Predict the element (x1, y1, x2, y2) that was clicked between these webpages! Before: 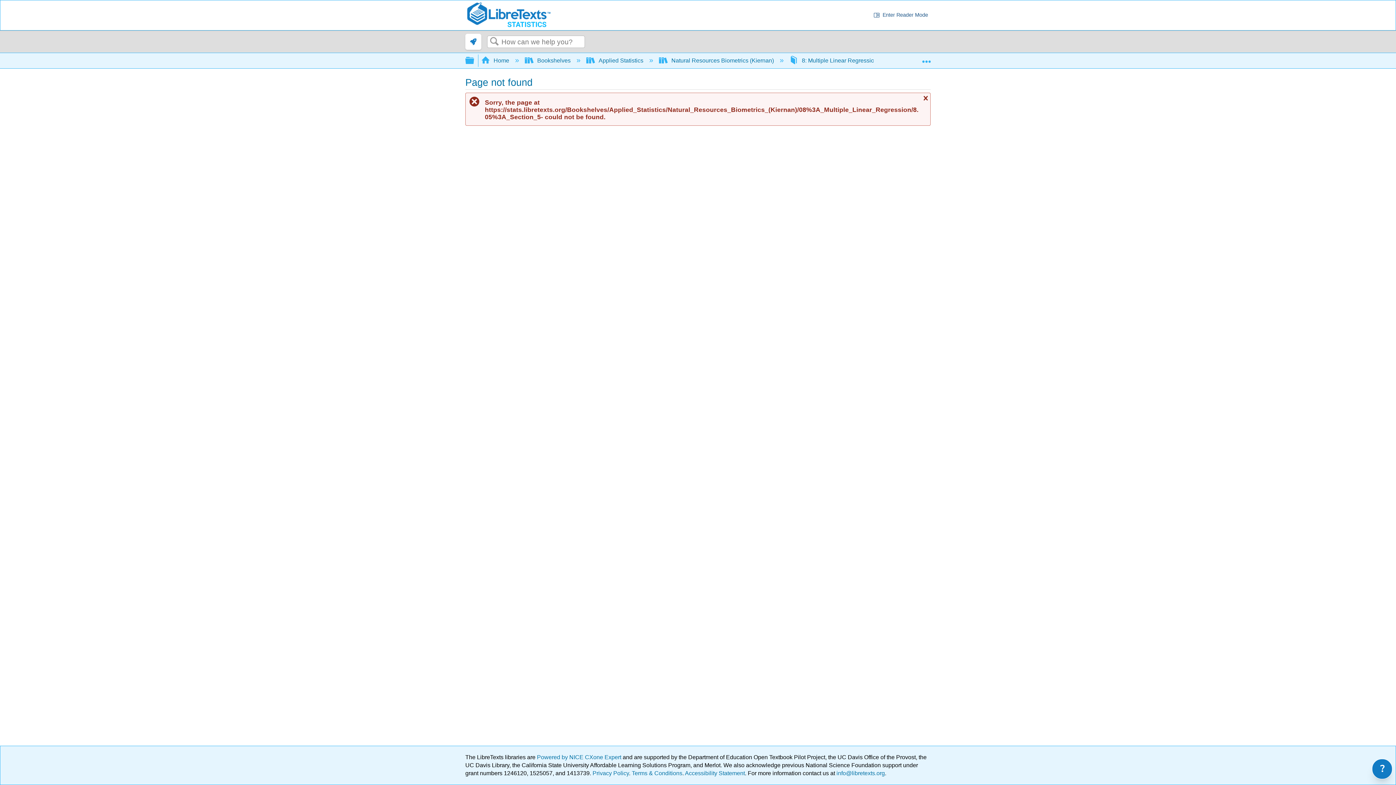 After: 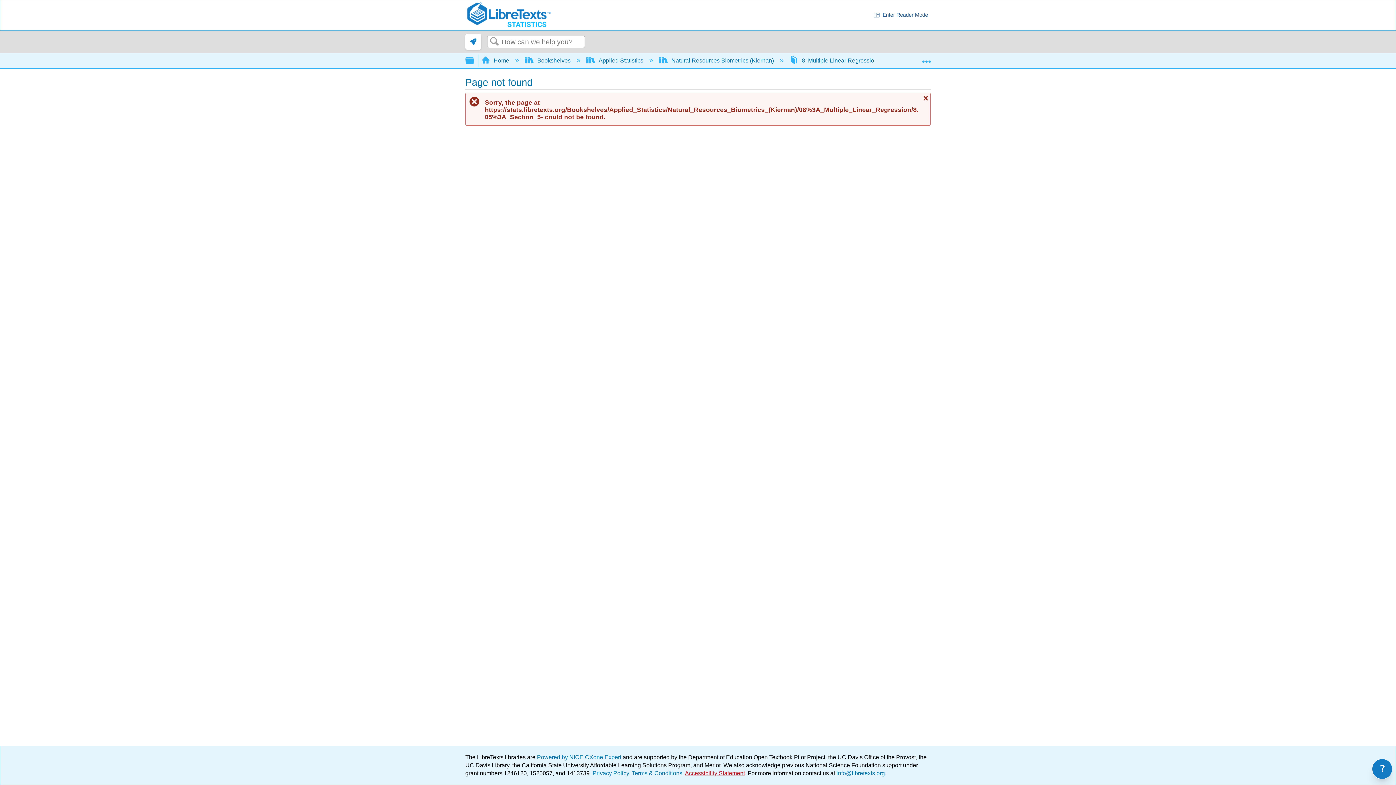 Action: bbox: (685, 770, 745, 776) label: Accessibility Statement